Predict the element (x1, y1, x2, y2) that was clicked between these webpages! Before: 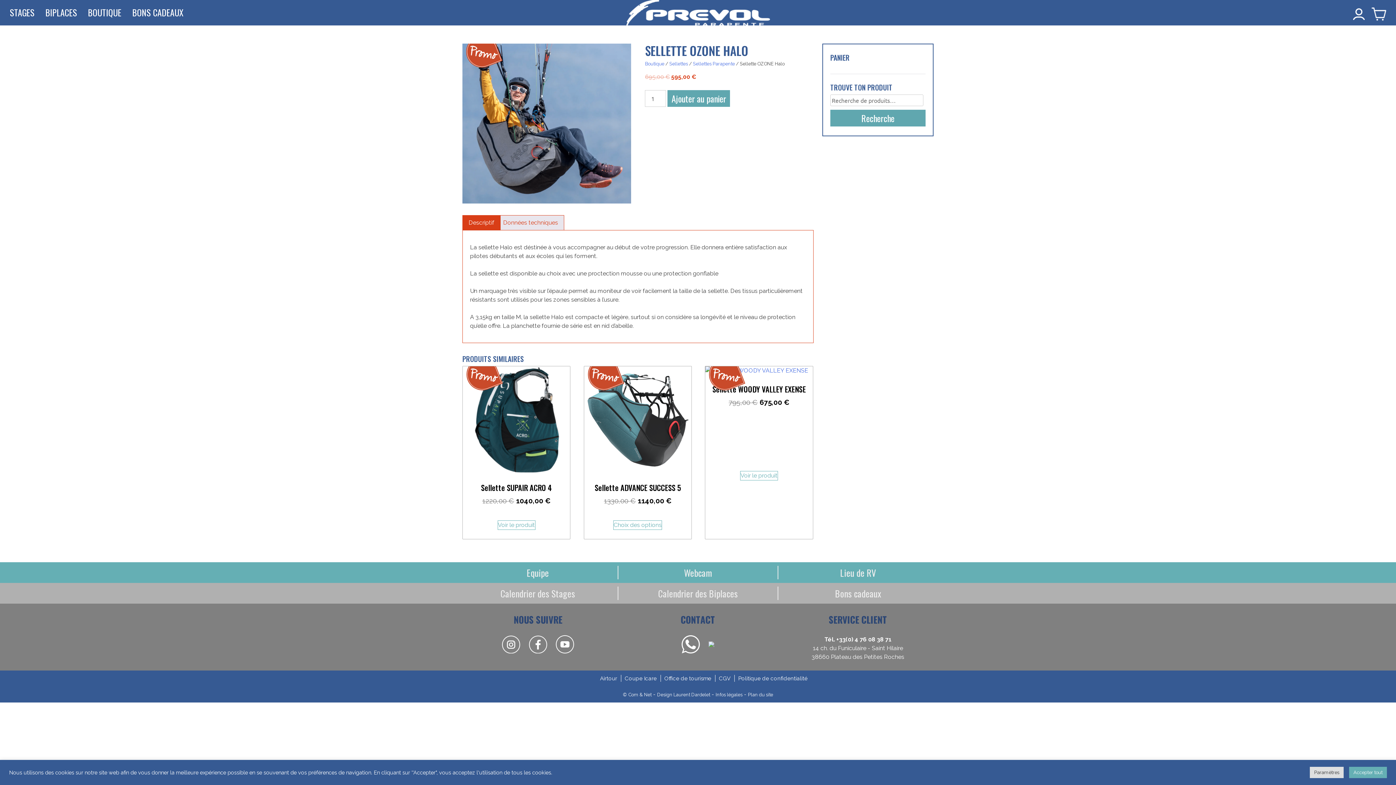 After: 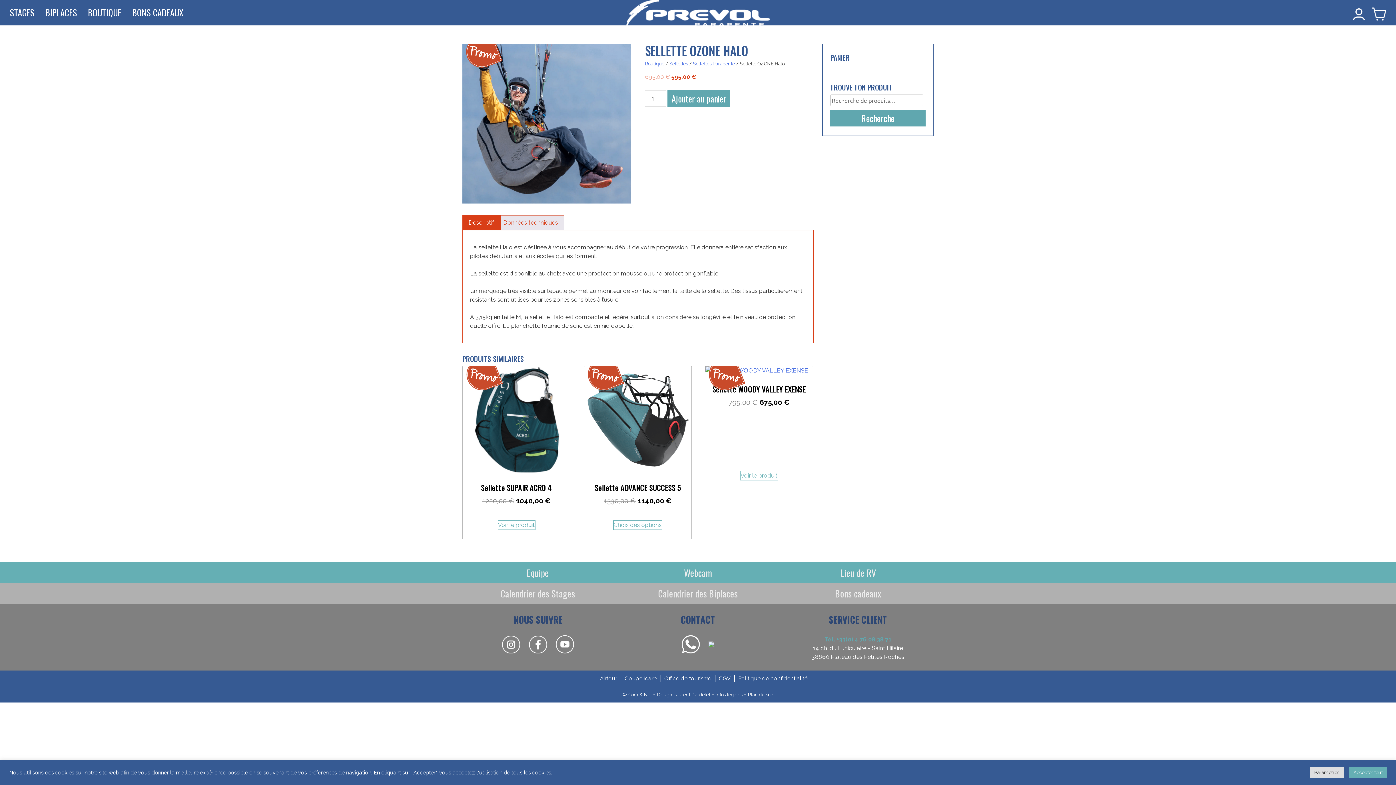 Action: label: Tél. +33(0) 4 76 08 38 71 bbox: (824, 636, 891, 643)